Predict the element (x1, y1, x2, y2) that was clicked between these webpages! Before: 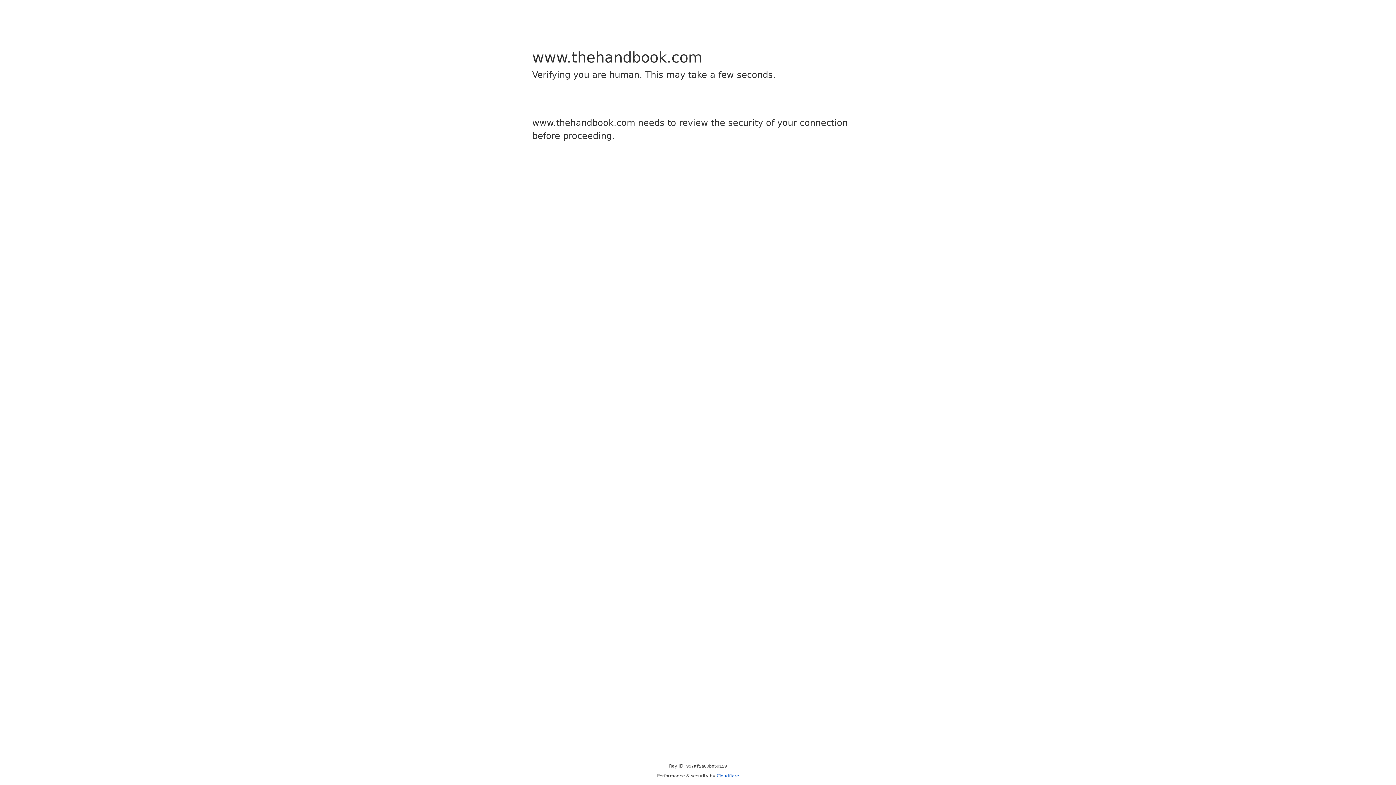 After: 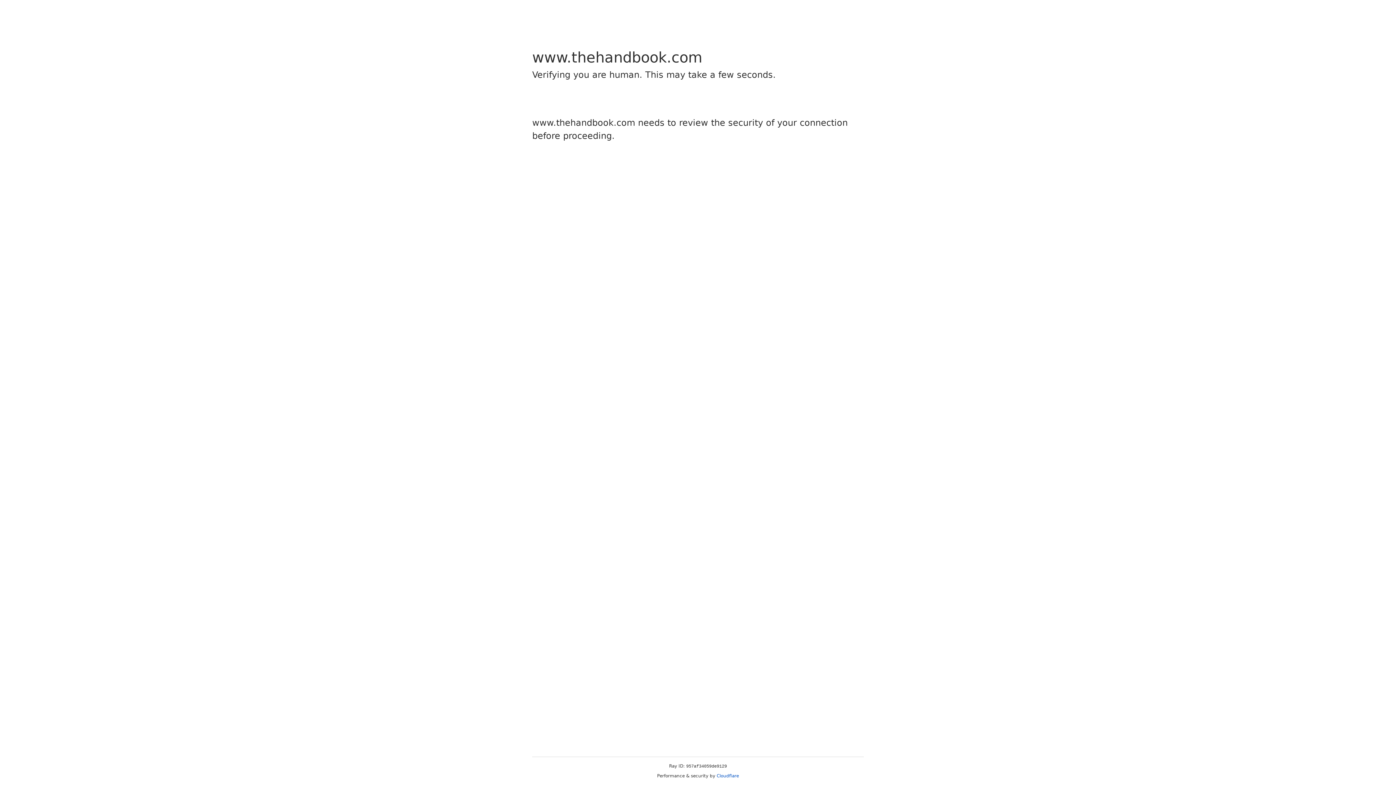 Action: label: Cloudflare bbox: (716, 773, 739, 778)